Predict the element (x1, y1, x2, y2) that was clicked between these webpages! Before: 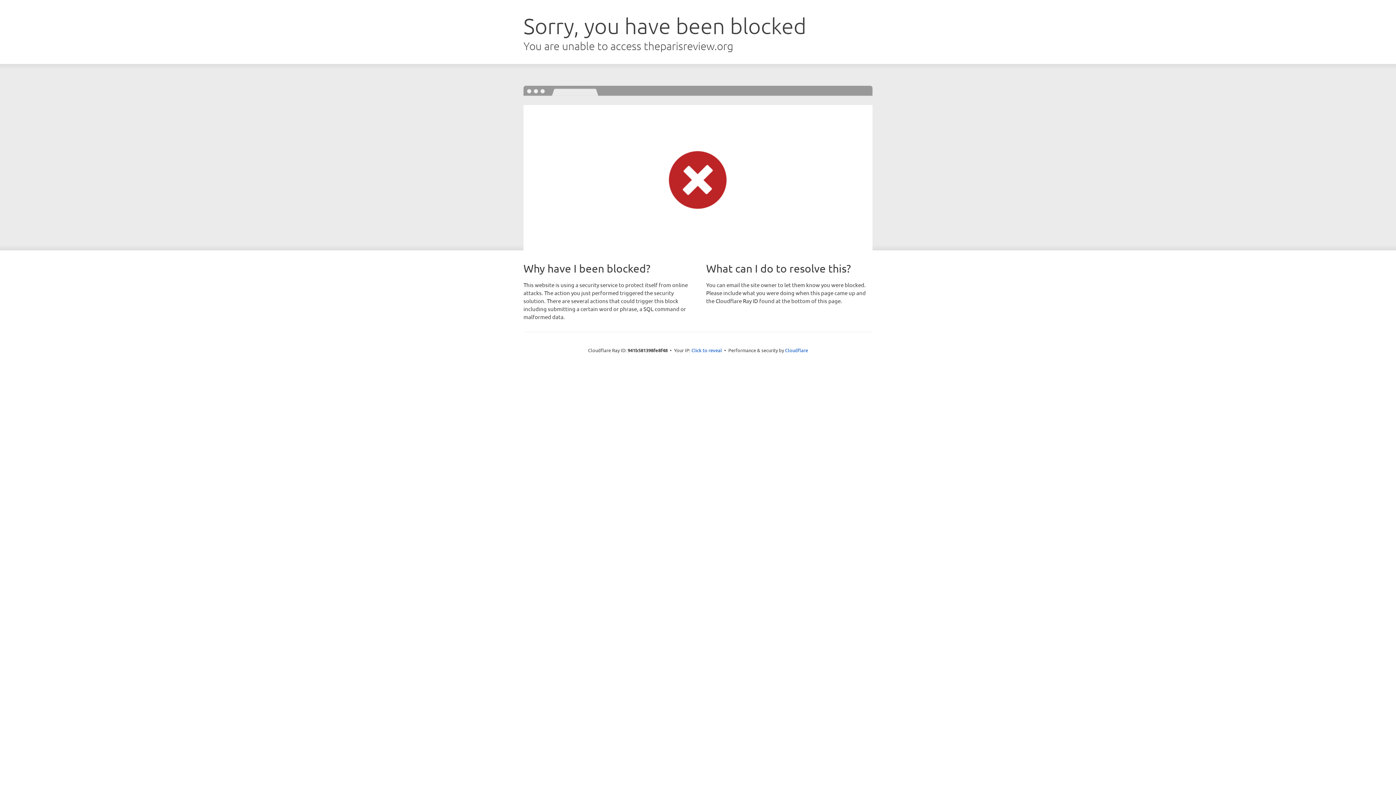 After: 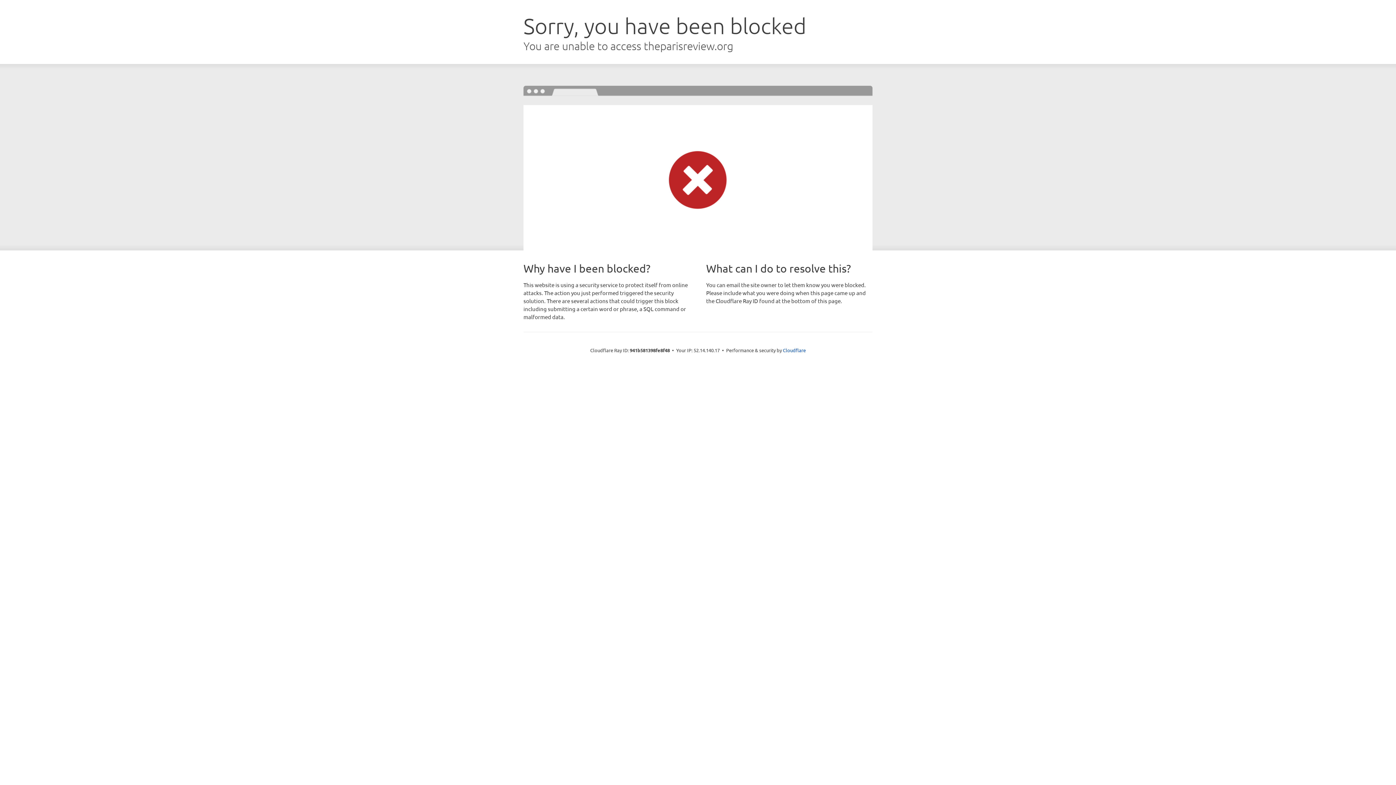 Action: bbox: (691, 346, 722, 353) label: Click to reveal